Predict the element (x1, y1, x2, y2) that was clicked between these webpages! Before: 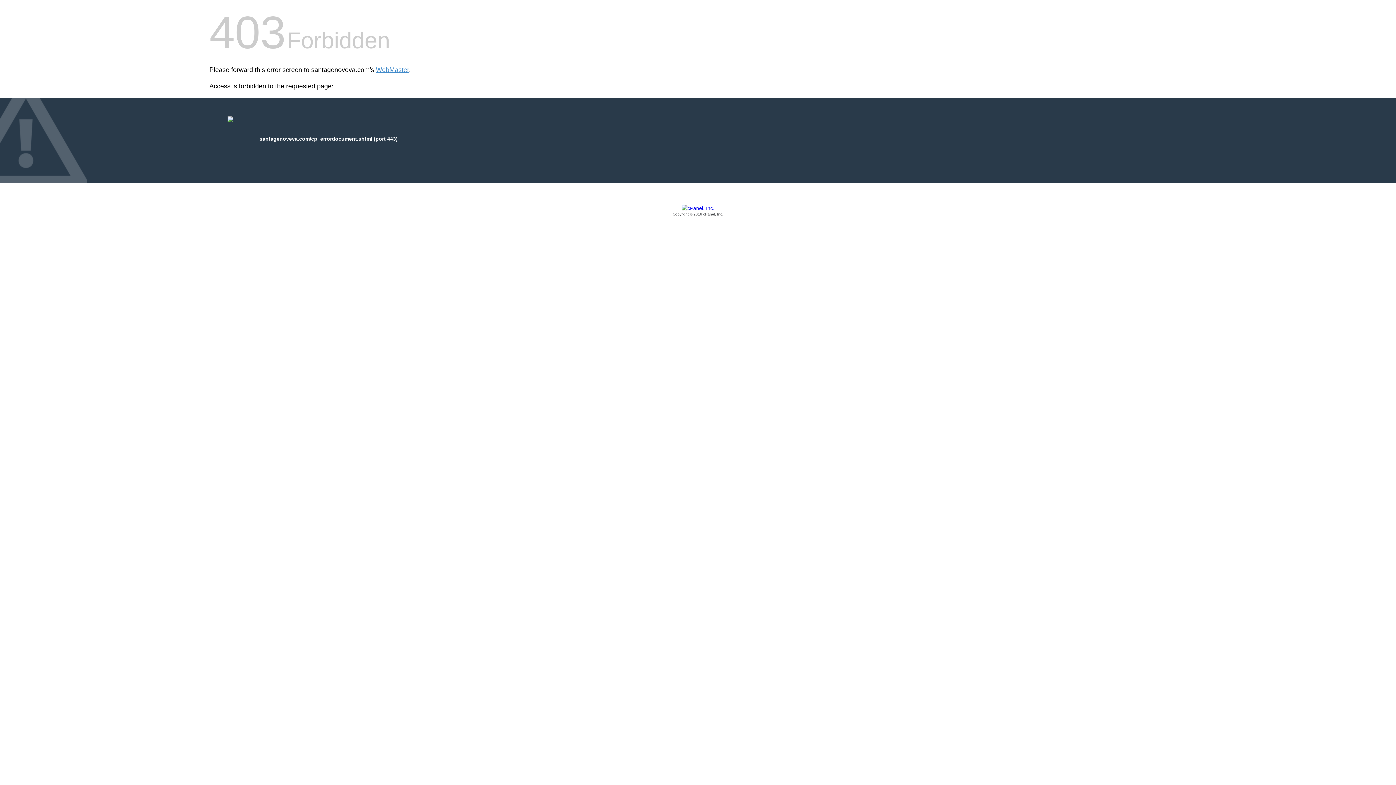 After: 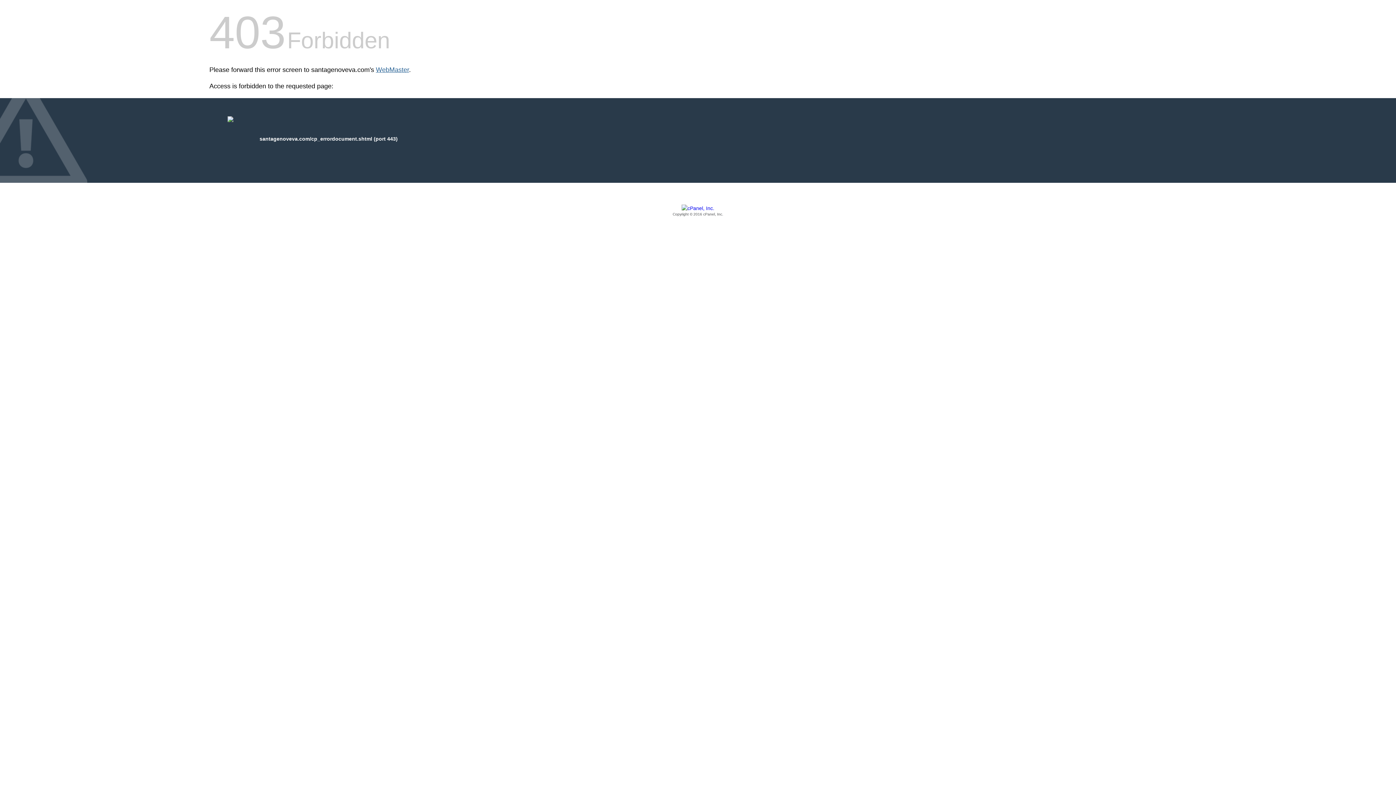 Action: label: WebMaster bbox: (376, 66, 409, 73)